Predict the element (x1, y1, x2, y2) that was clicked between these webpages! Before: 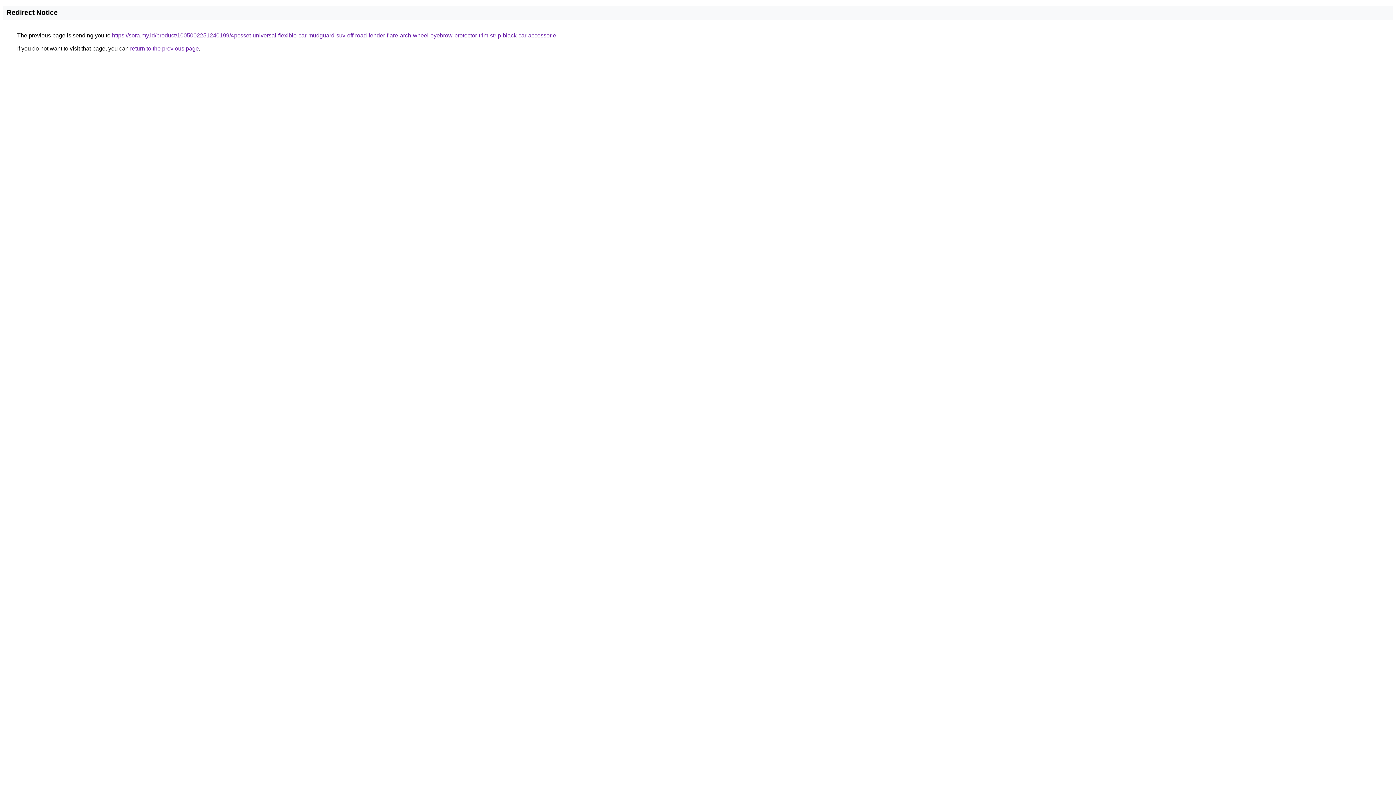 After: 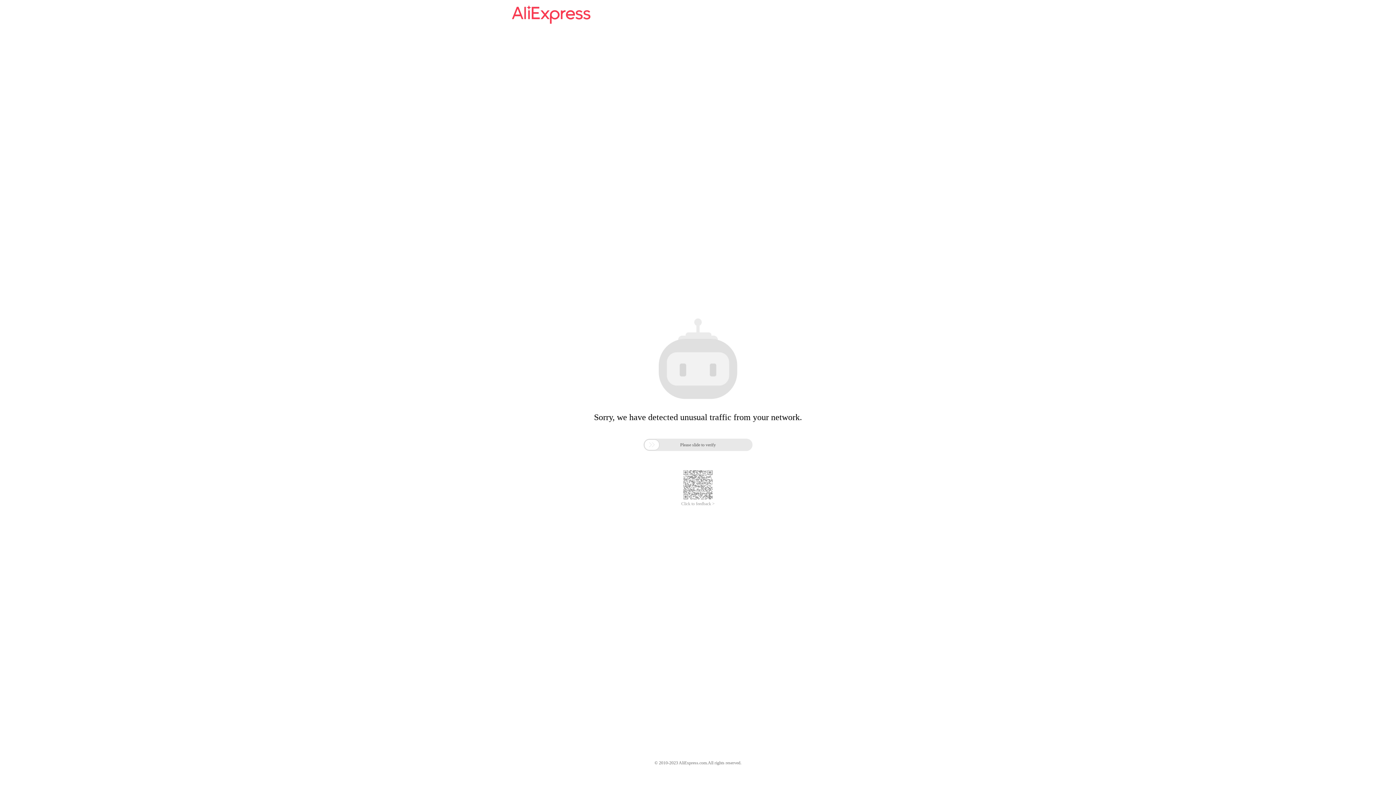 Action: bbox: (112, 32, 556, 38) label: https://sora.my.id/product/1005002251240199/4pcsset-universal-flexible-car-mudguard-suv-off-road-fender-flare-arch-wheel-eyebrow-protector-trim-strip-black-car-accessorie